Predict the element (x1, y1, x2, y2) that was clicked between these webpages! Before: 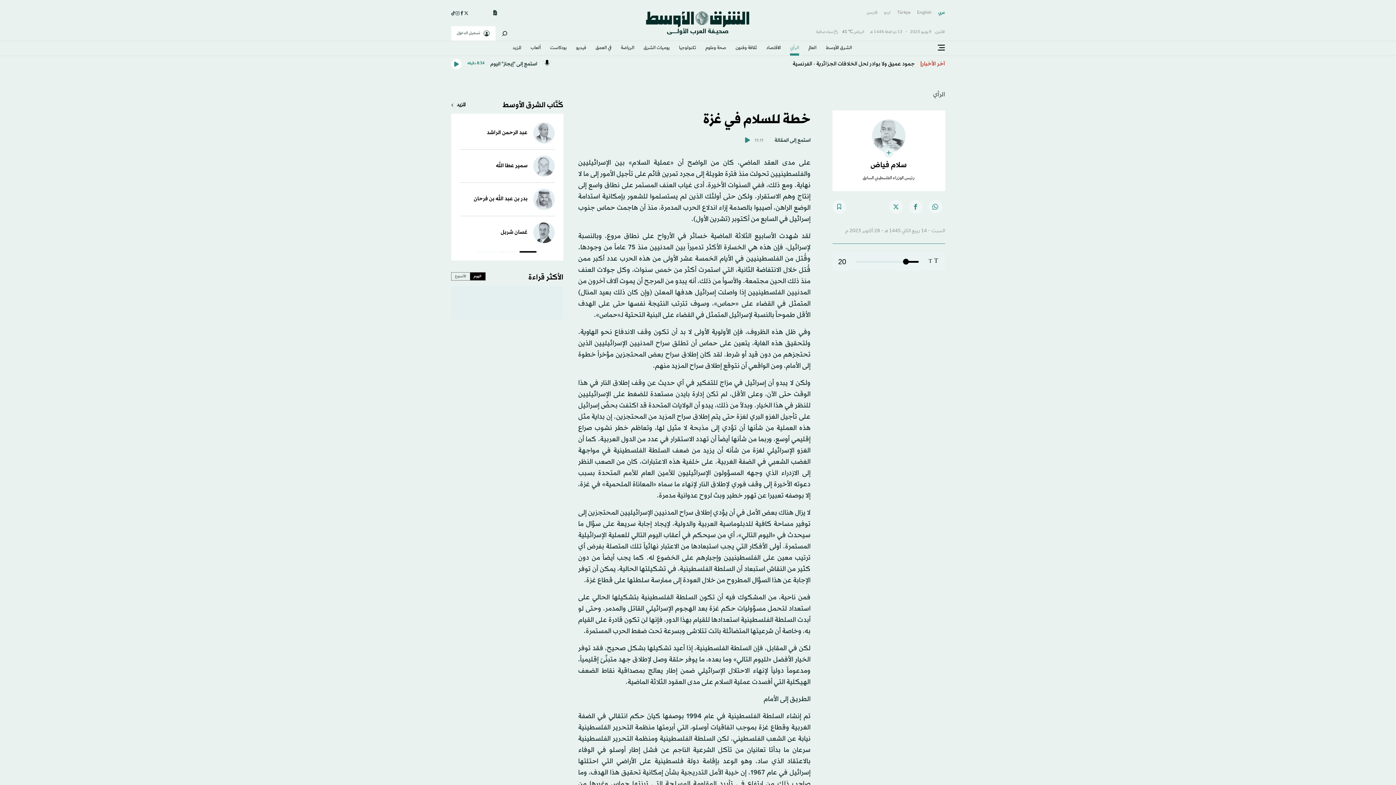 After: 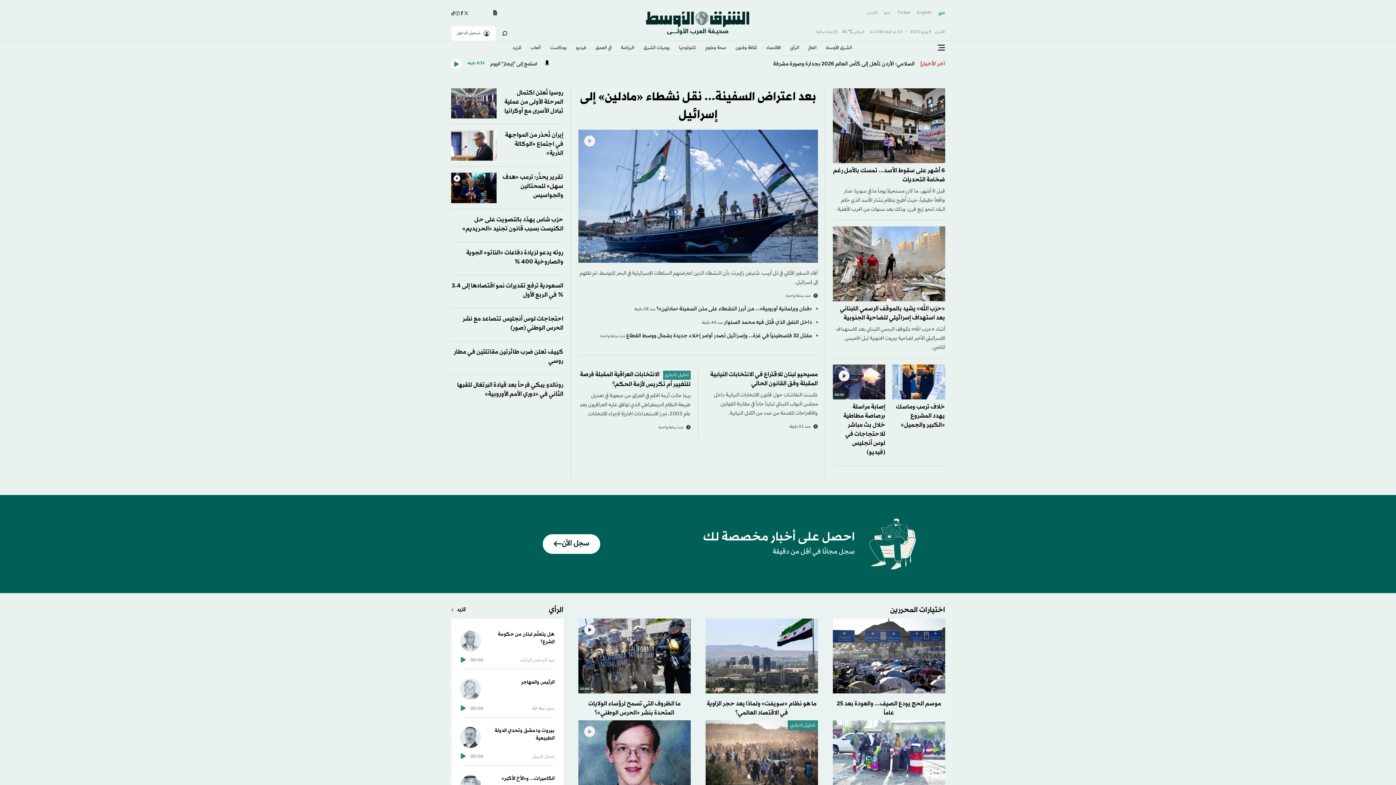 Action: bbox: (645, 21, 750, 25)